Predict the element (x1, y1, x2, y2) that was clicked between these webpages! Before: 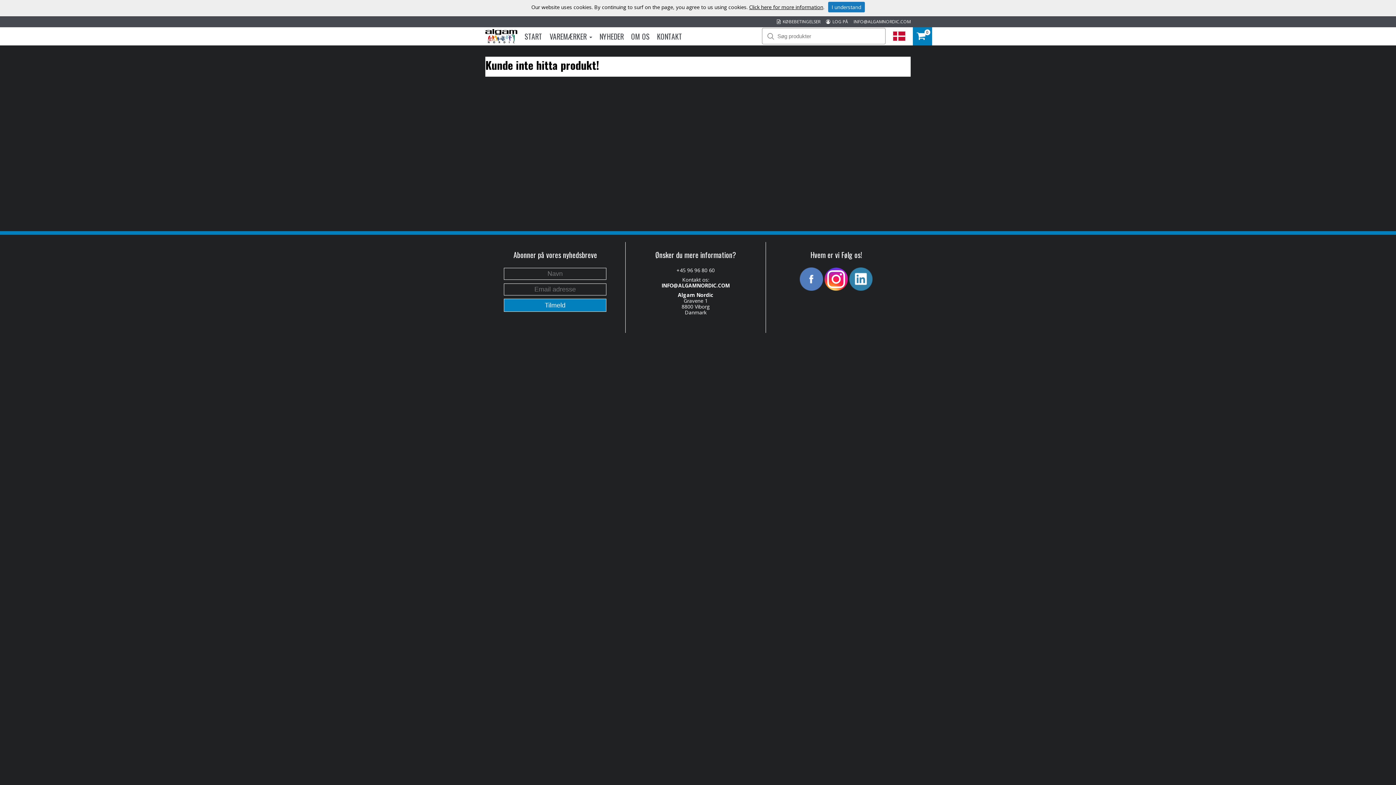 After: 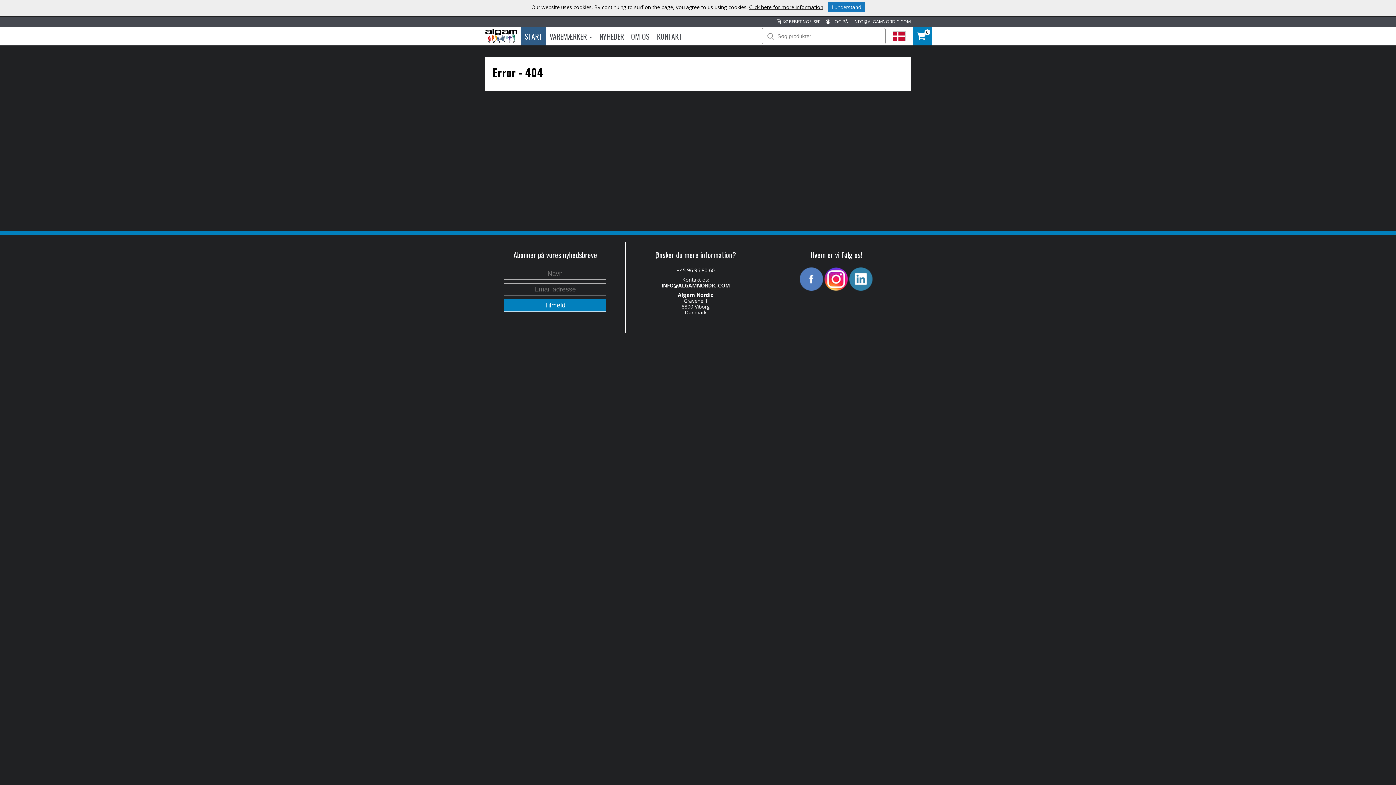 Action: bbox: (749, 3, 823, 10) label: Click here for more information